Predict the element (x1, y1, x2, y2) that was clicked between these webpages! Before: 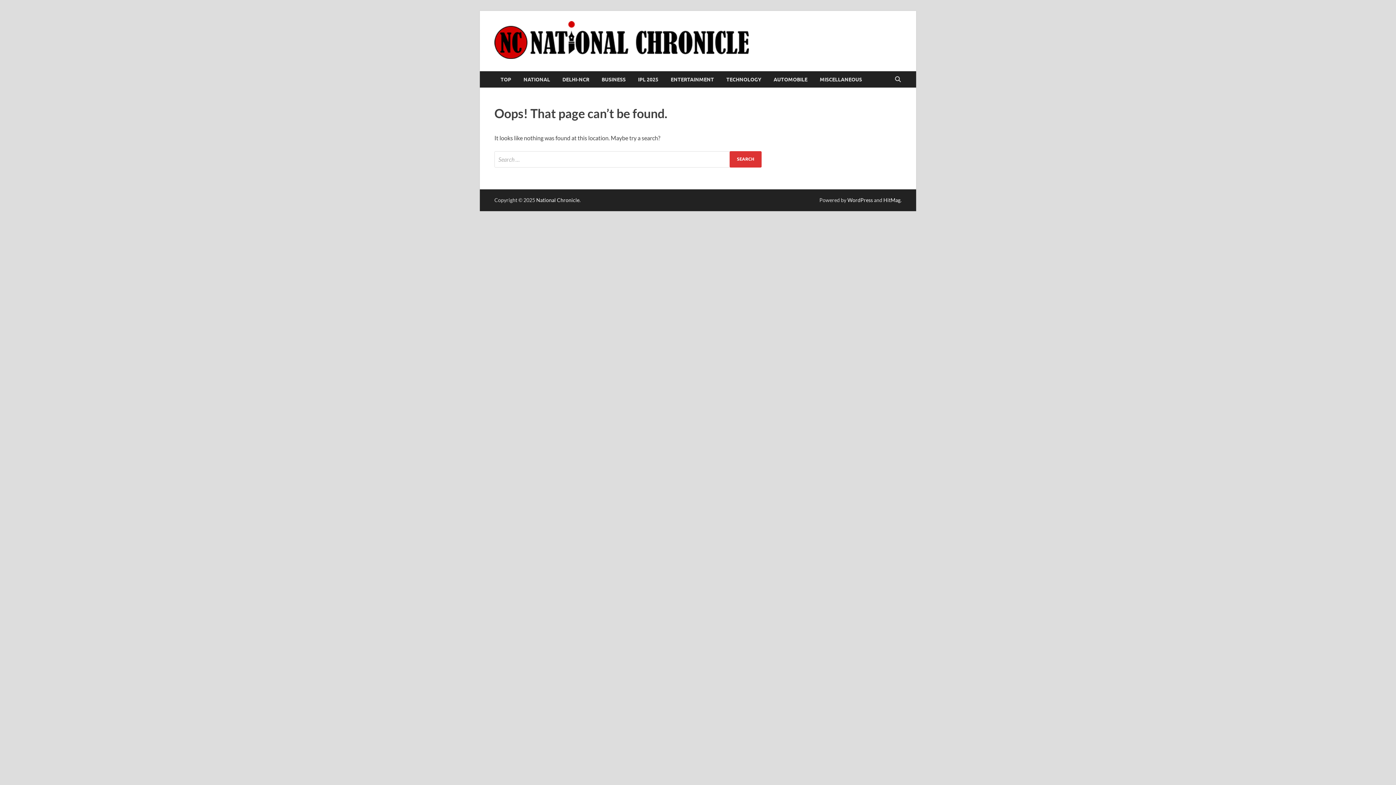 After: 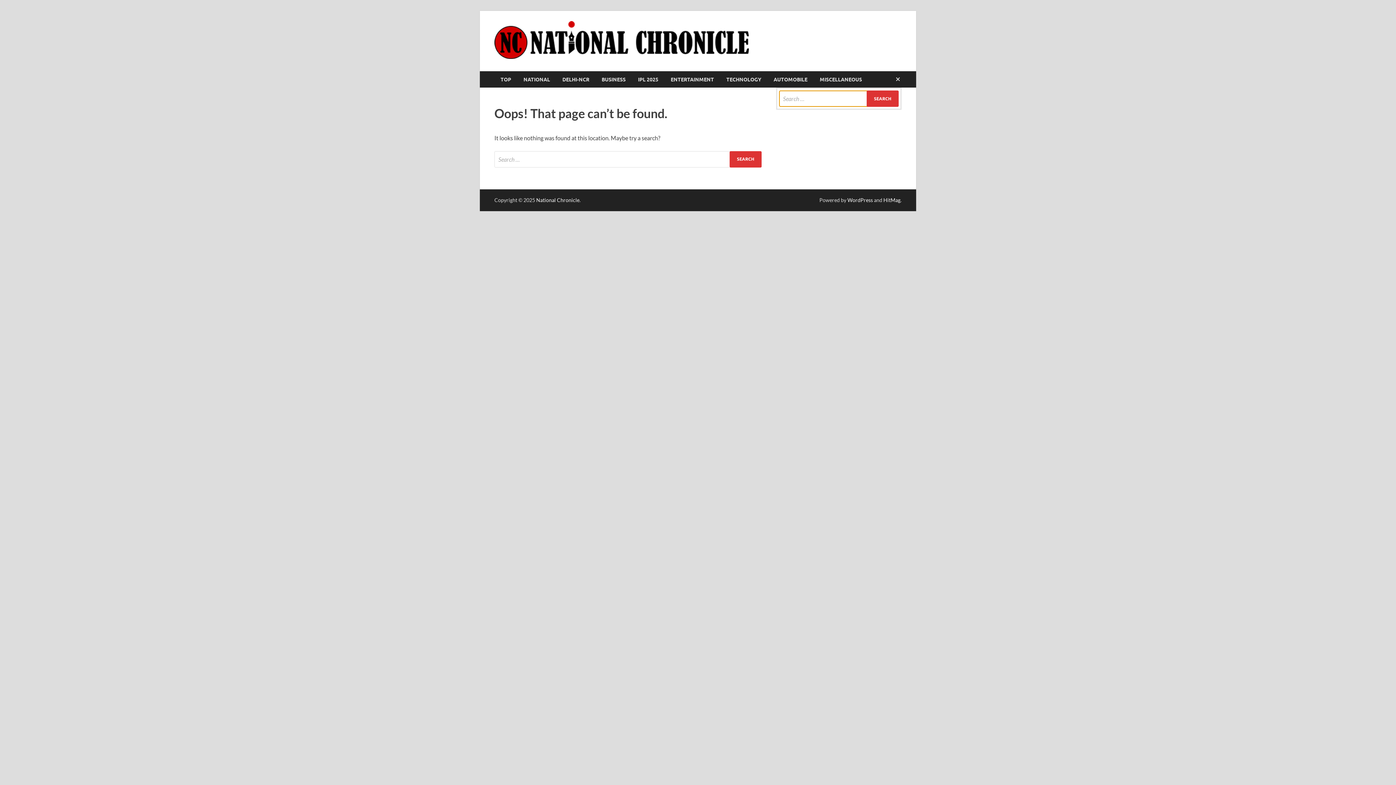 Action: bbox: (892, 71, 903, 88) label: Open search